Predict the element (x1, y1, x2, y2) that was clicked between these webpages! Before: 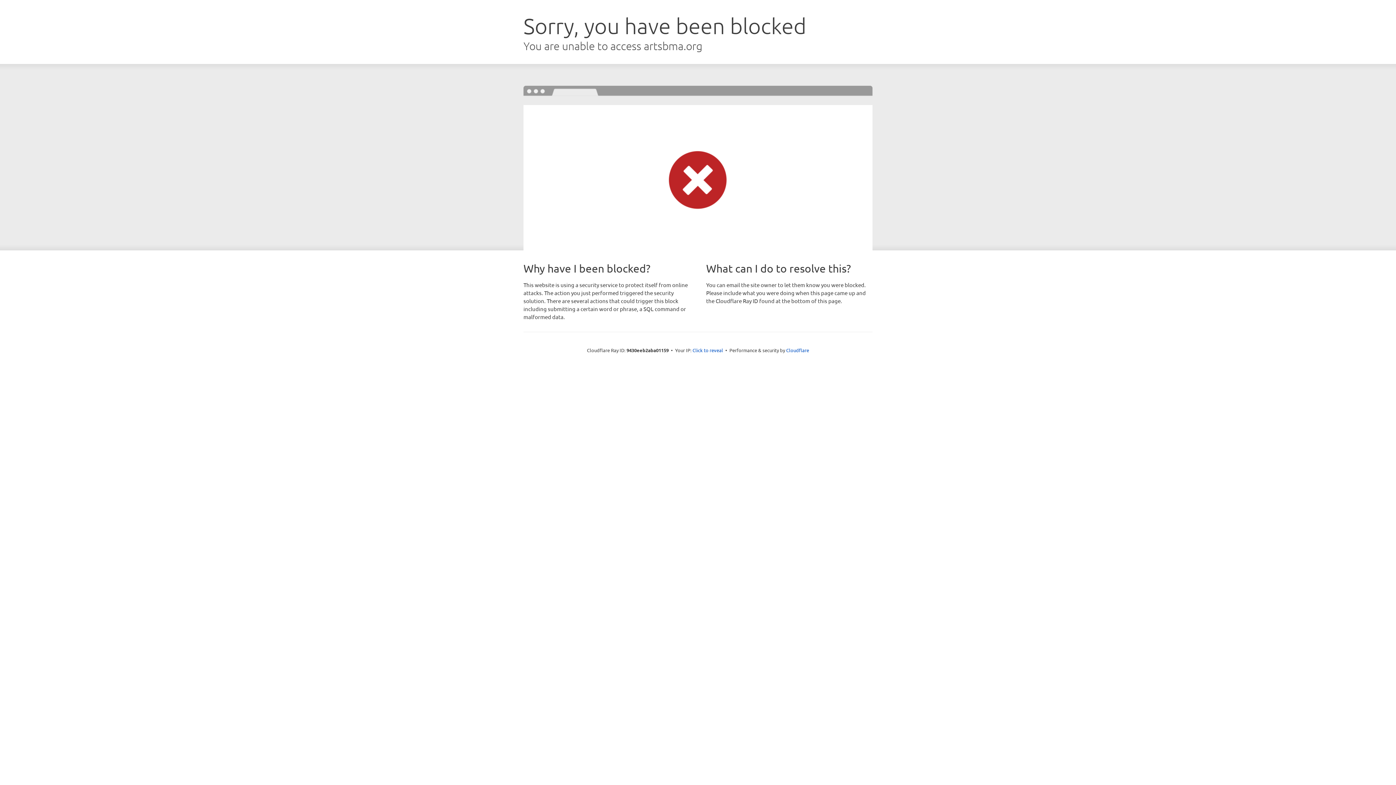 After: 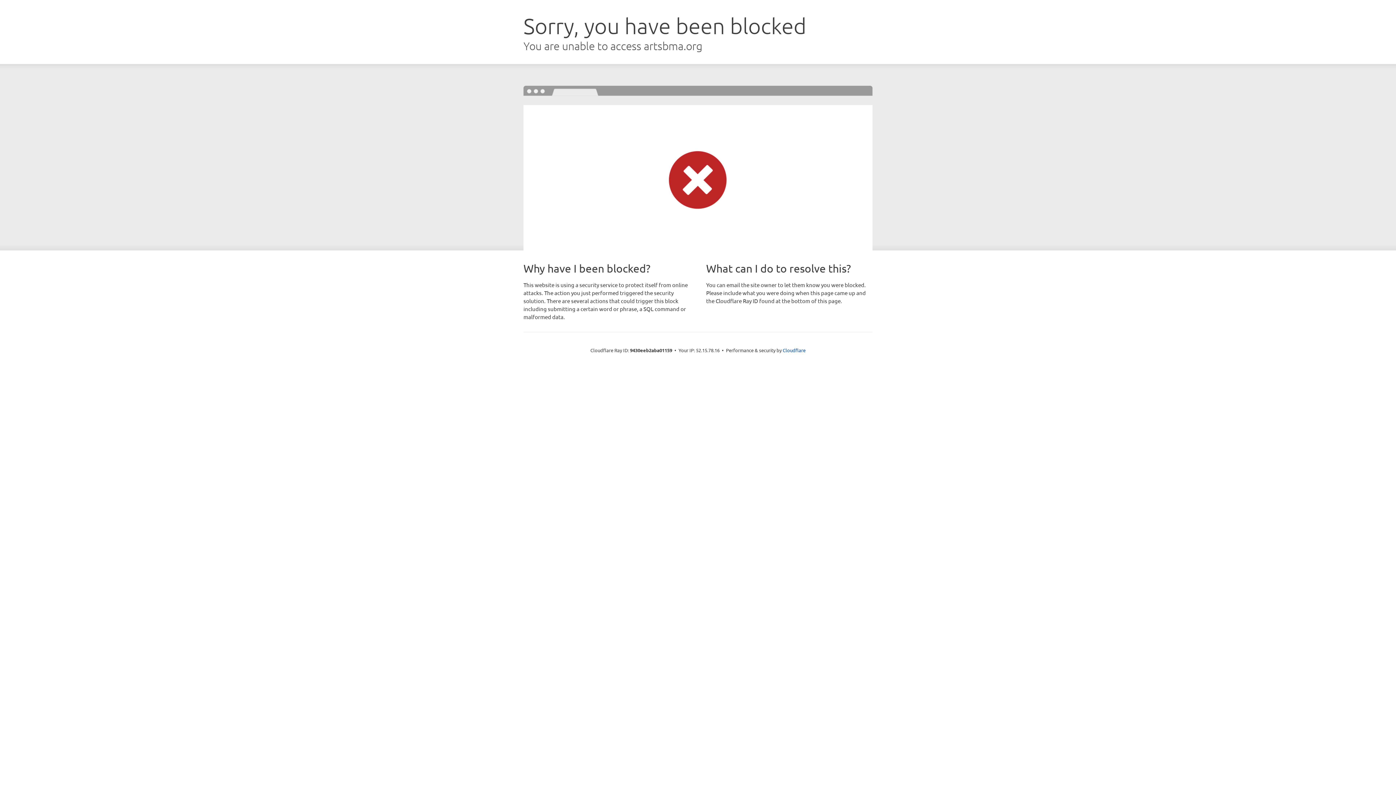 Action: bbox: (692, 346, 723, 353) label: Click to reveal